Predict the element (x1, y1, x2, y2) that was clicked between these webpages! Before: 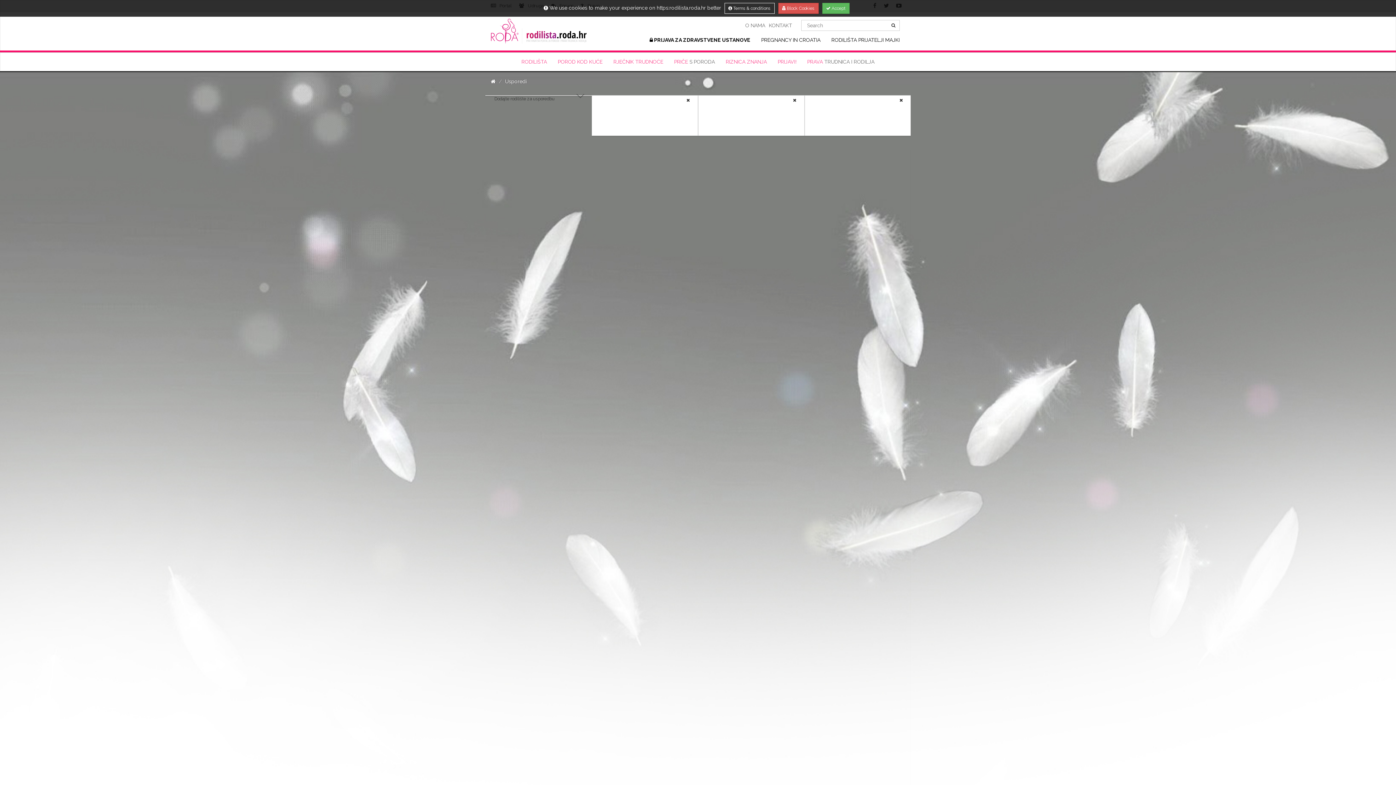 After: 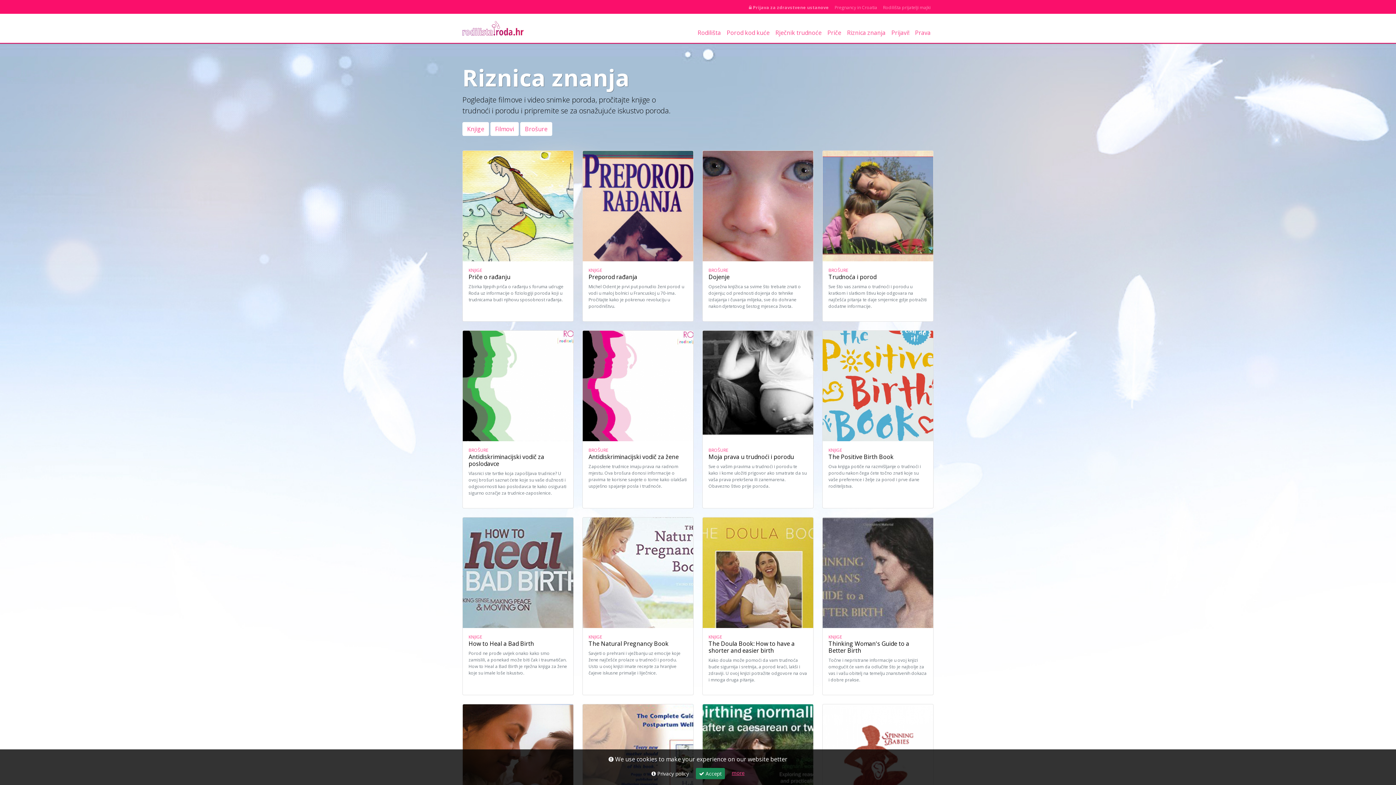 Action: bbox: (720, 52, 772, 70) label: RIZNICA ZNANJA